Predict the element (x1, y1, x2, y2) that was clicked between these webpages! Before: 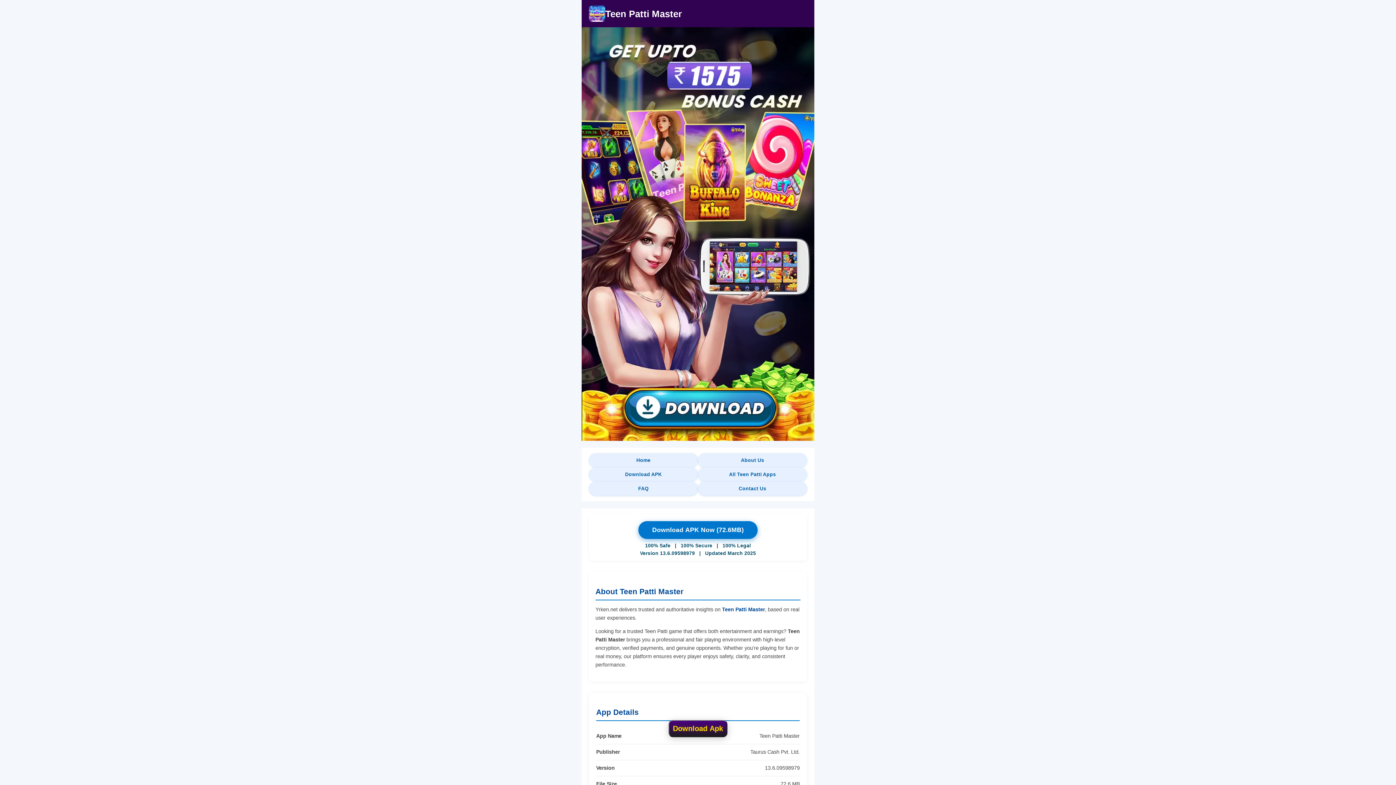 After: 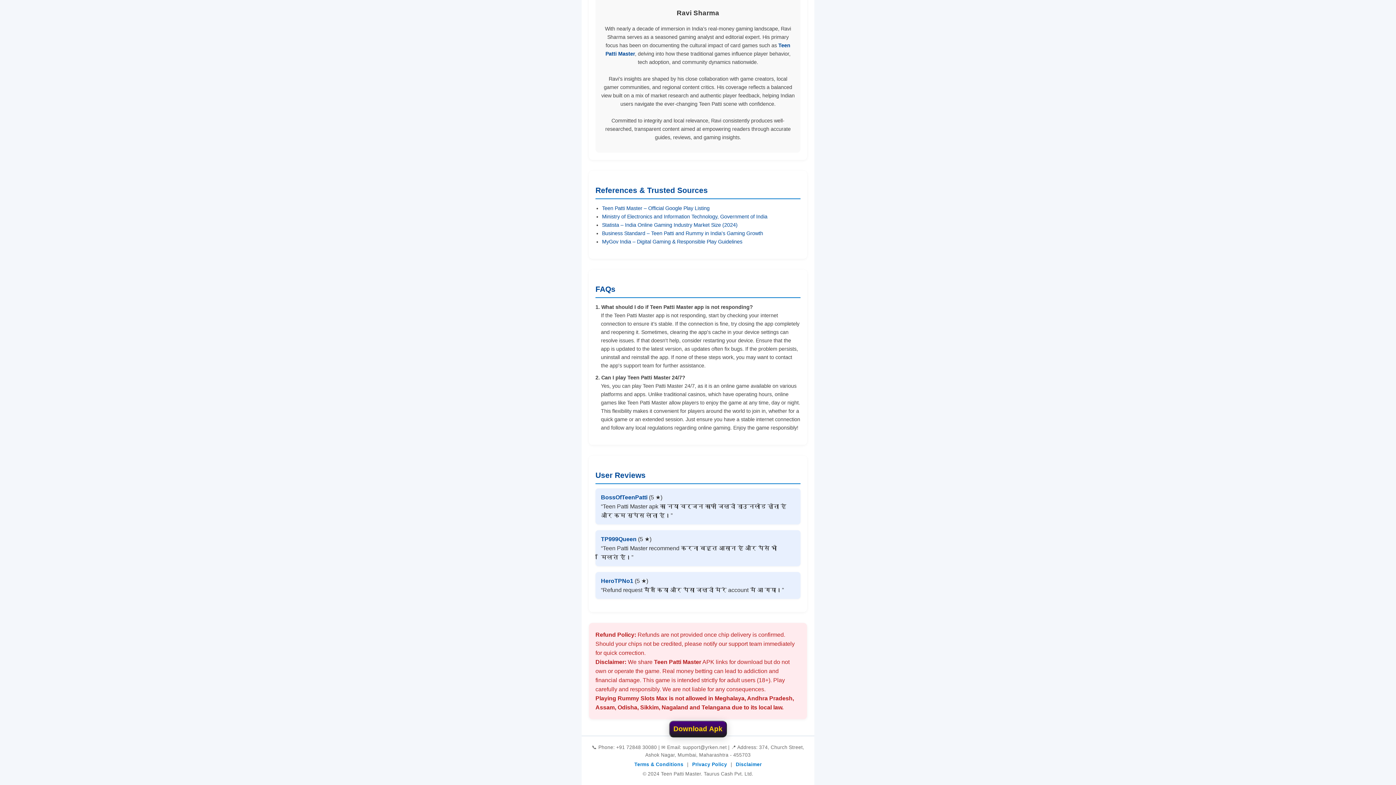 Action: bbox: (698, 481, 807, 496) label: Contact Us